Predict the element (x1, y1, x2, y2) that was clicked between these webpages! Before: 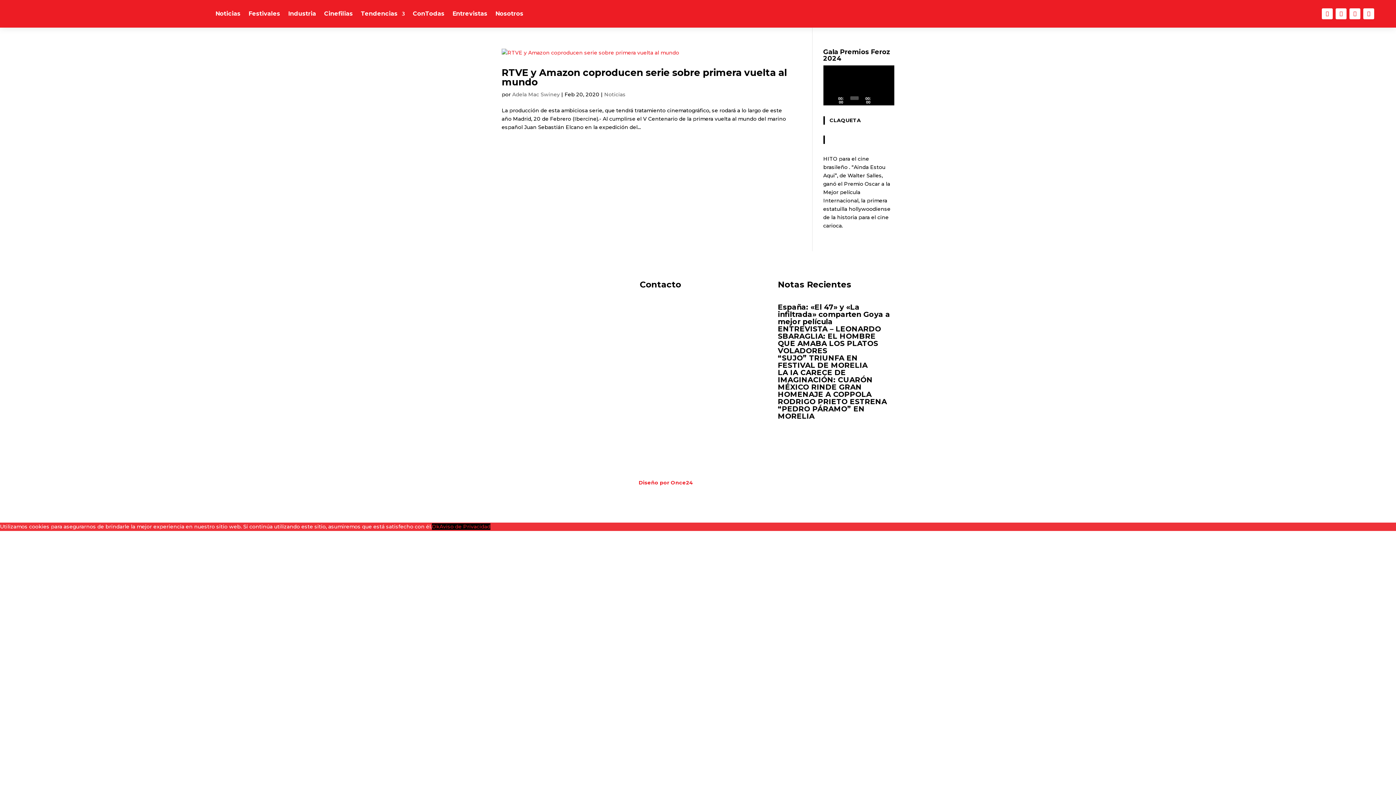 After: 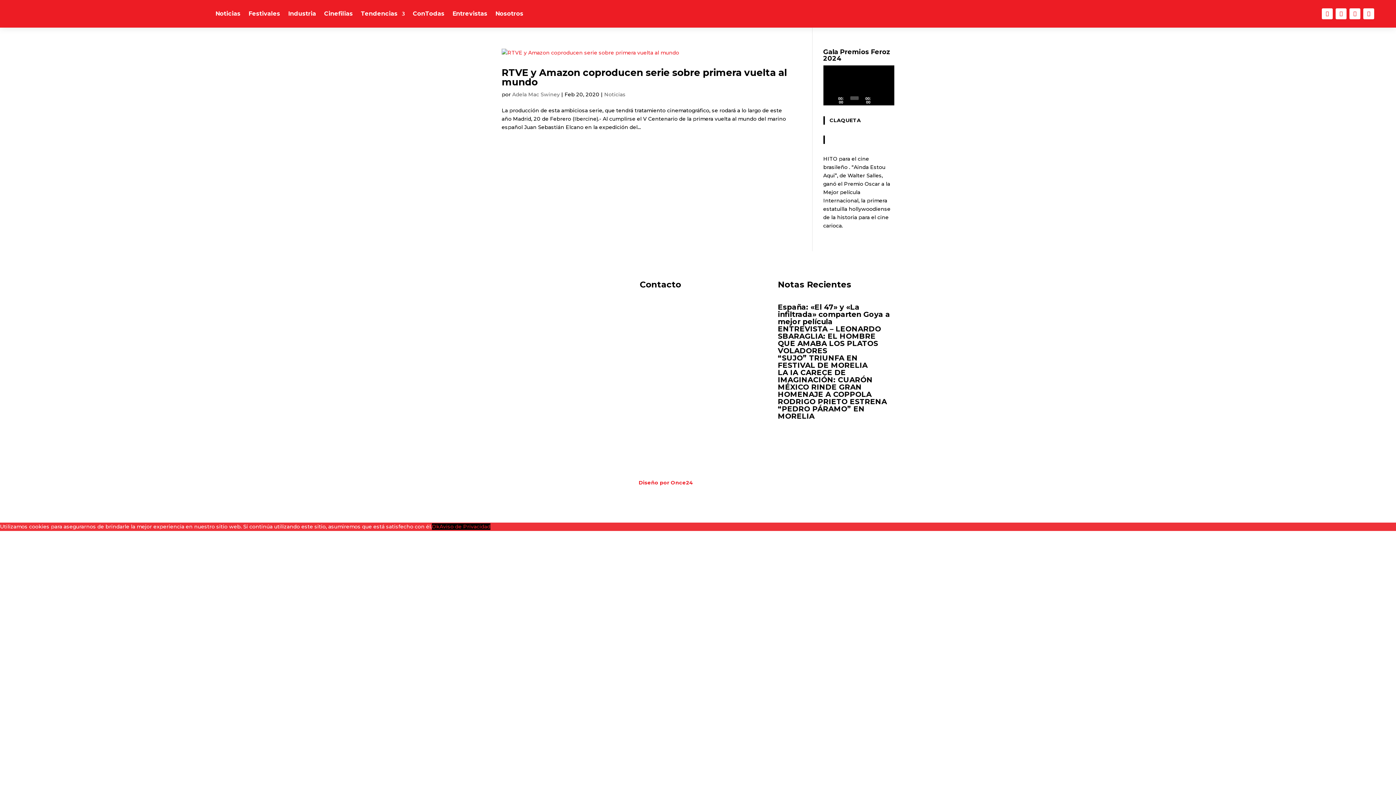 Action: label: Ok bbox: (432, 523, 439, 530)